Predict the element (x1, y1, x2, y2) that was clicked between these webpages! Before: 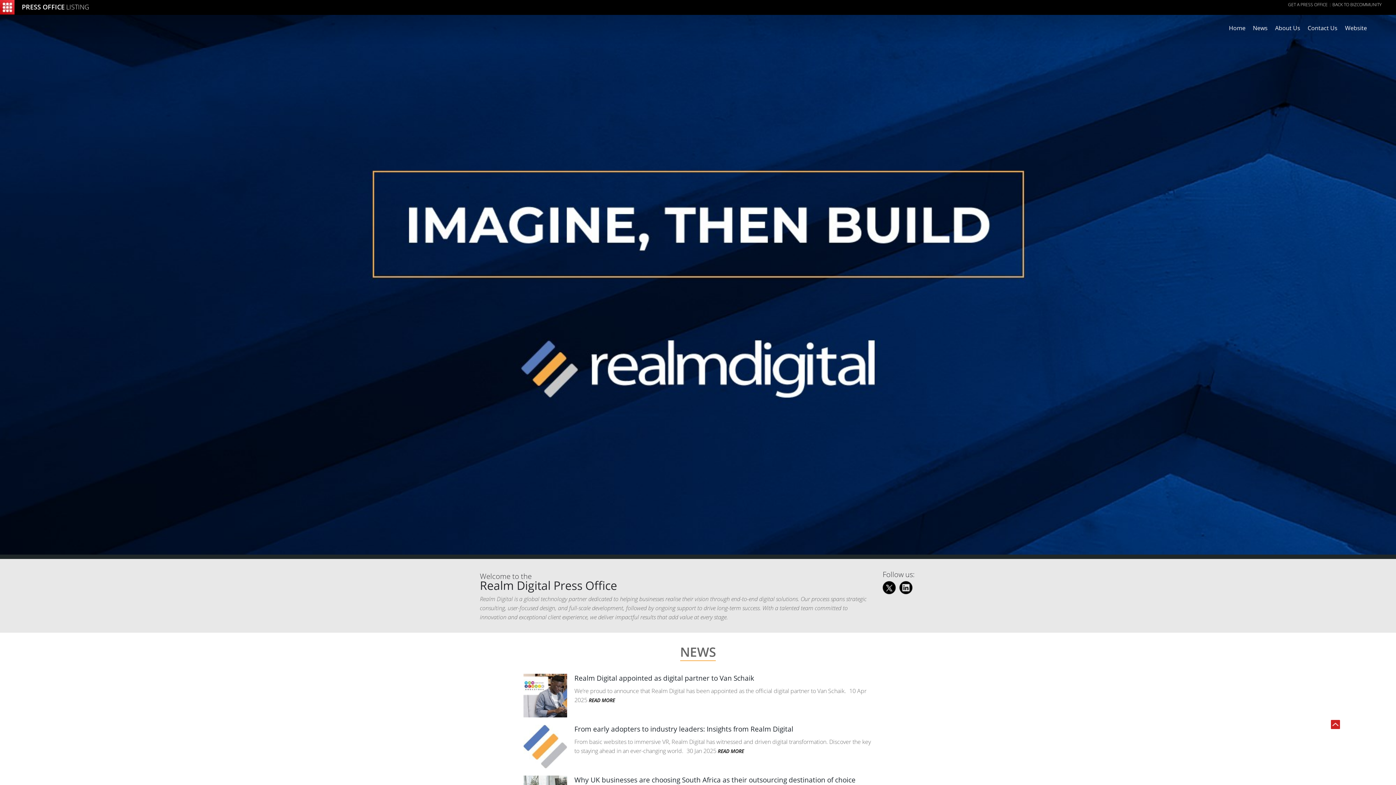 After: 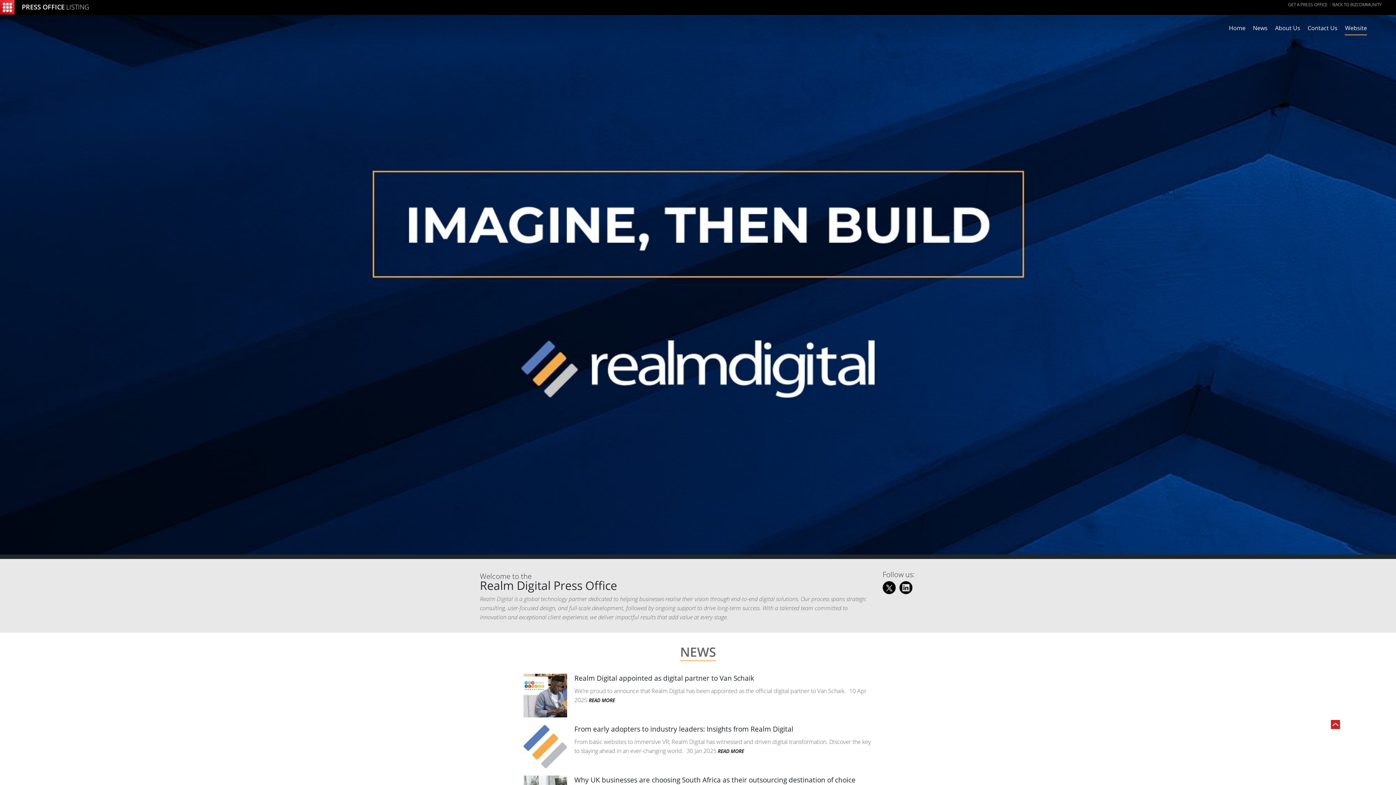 Action: label: Website bbox: (1345, 14, 1367, 35)